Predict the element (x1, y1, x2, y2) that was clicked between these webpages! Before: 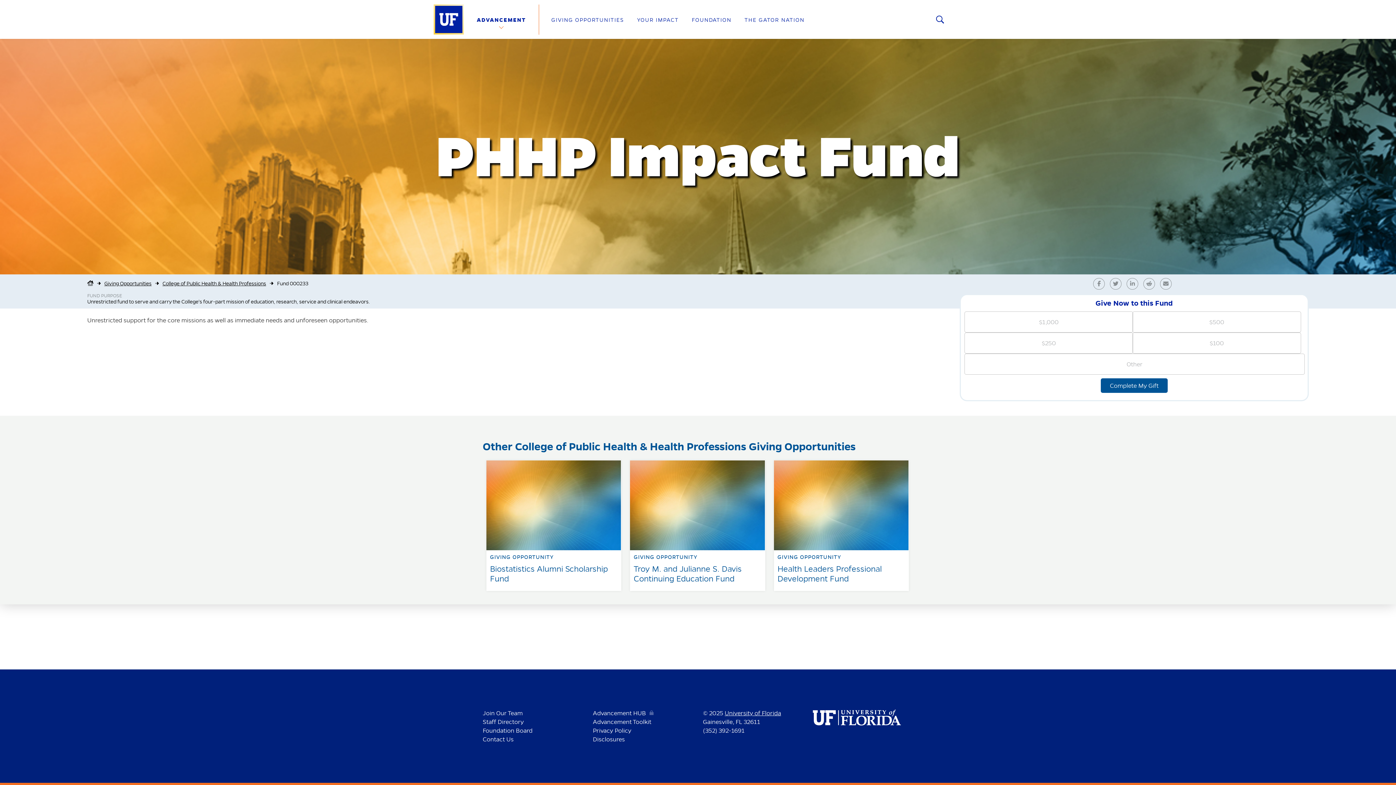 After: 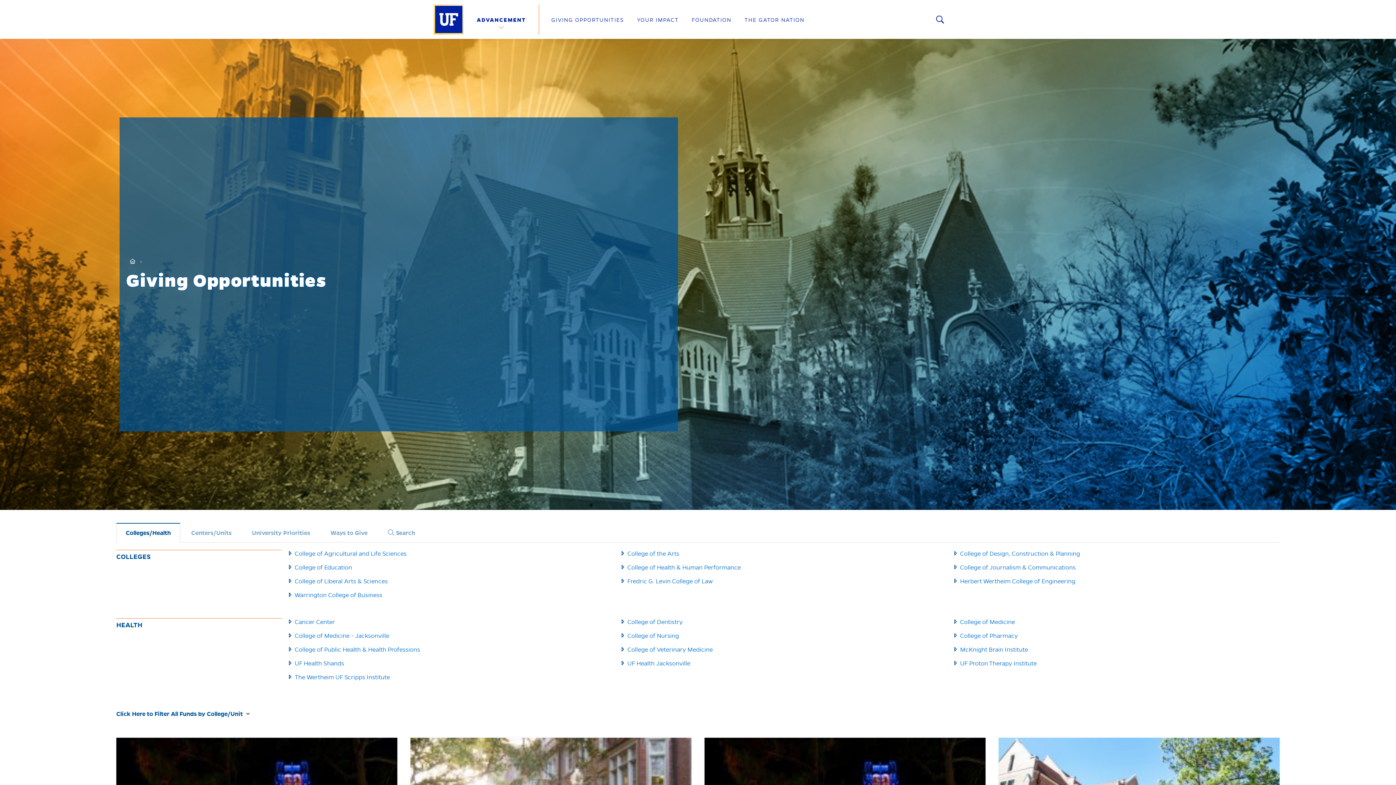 Action: bbox: (104, 280, 151, 286) label: Giving Opportunities